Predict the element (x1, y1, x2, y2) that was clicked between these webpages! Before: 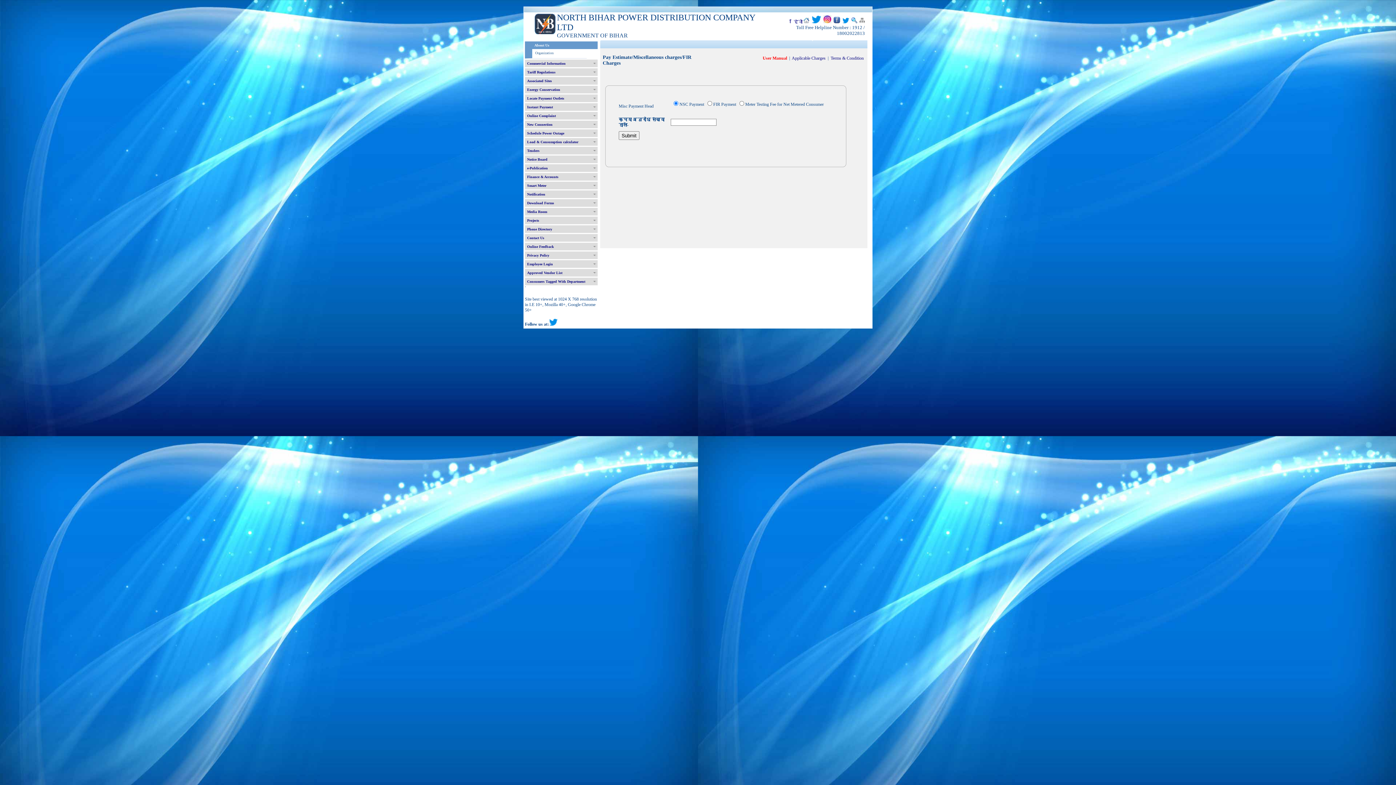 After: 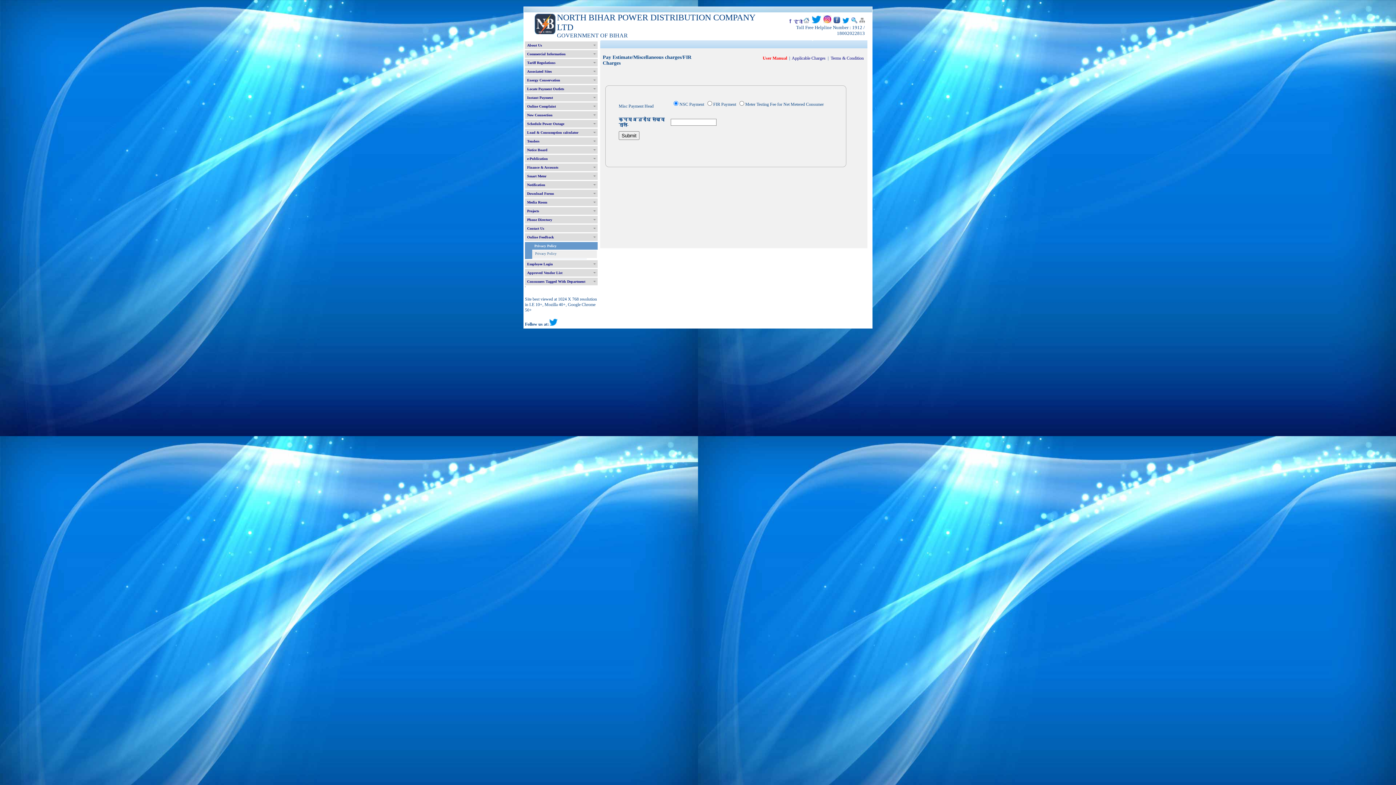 Action: label: Privacy Policy bbox: (525, 251, 597, 259)